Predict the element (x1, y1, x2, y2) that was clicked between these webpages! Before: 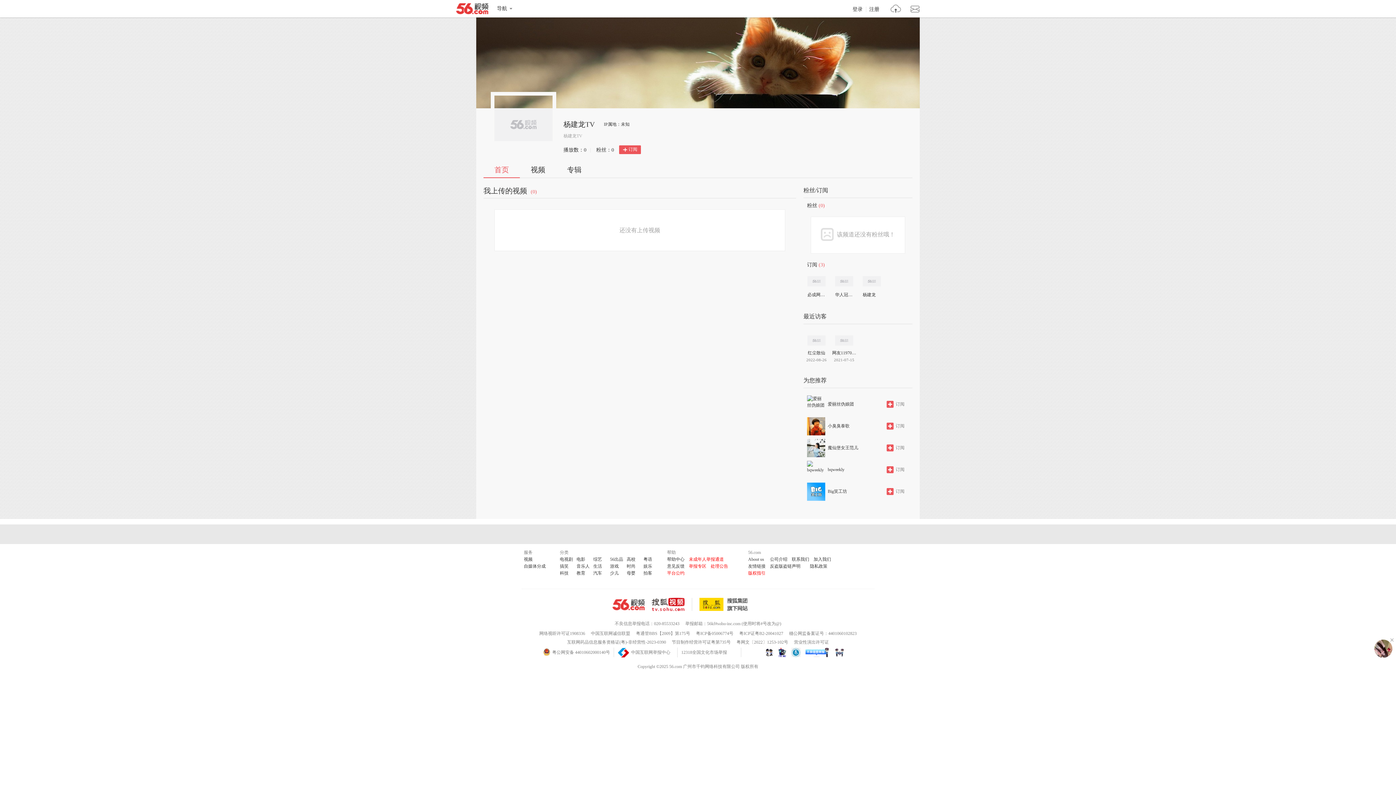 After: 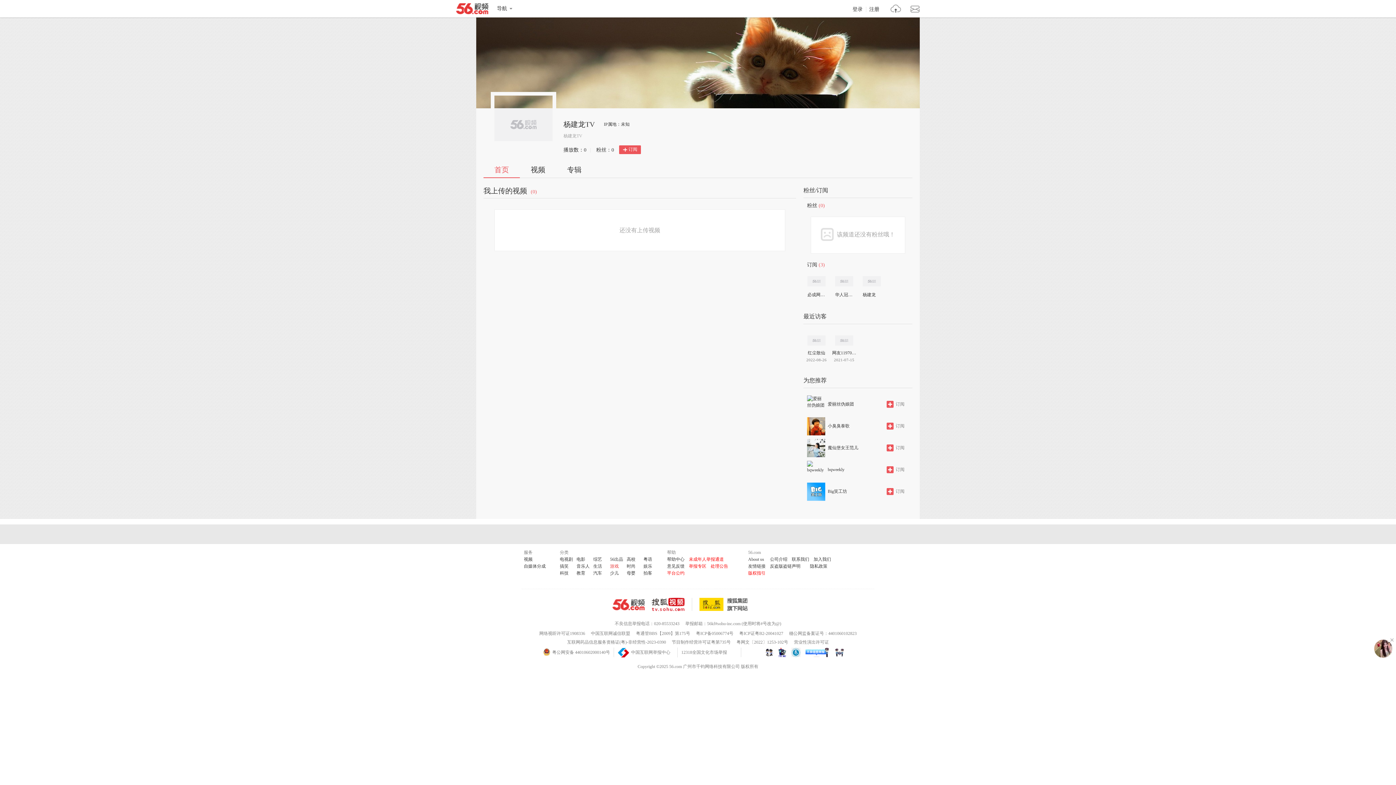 Action: label: 游戏 bbox: (610, 564, 618, 569)